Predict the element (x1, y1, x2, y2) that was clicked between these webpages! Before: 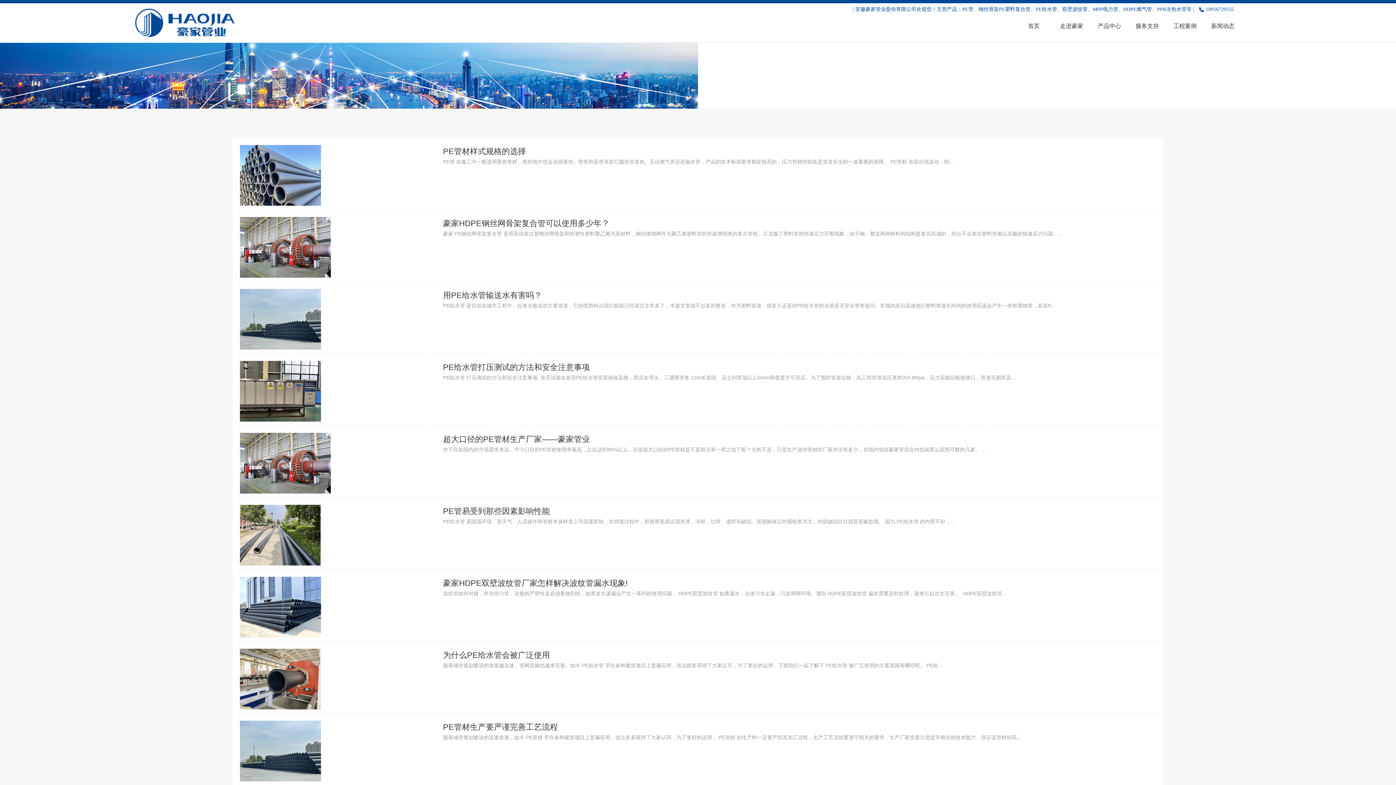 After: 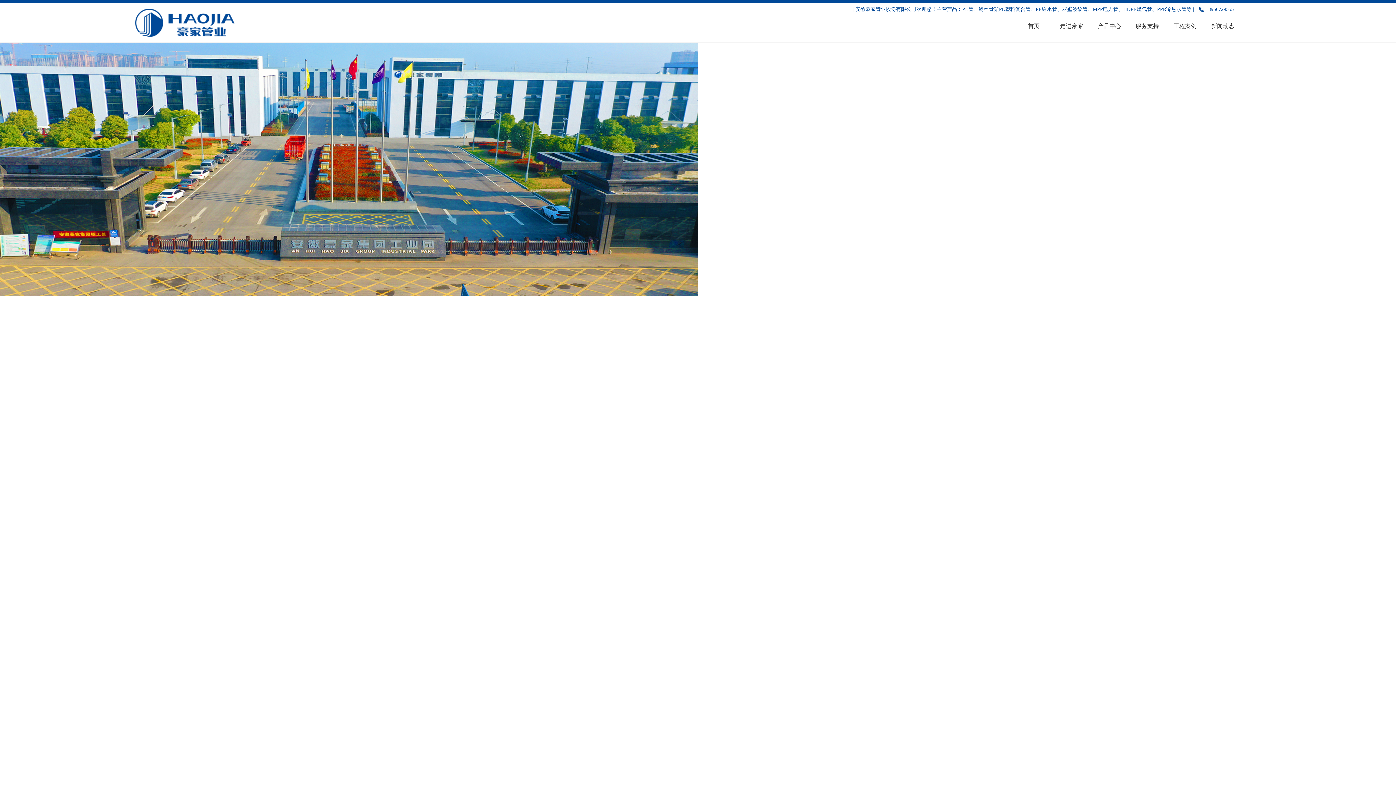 Action: bbox: (135, 19, 234, 25)